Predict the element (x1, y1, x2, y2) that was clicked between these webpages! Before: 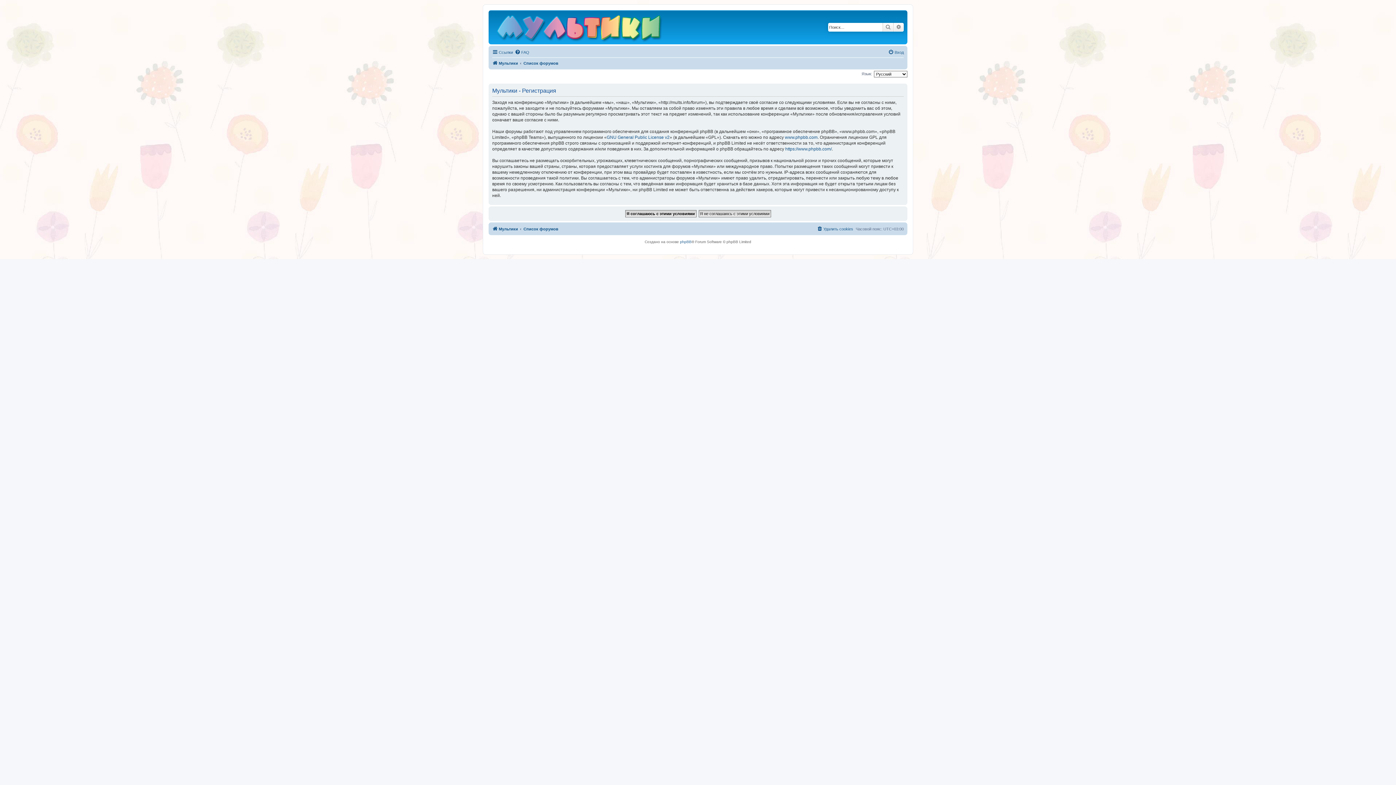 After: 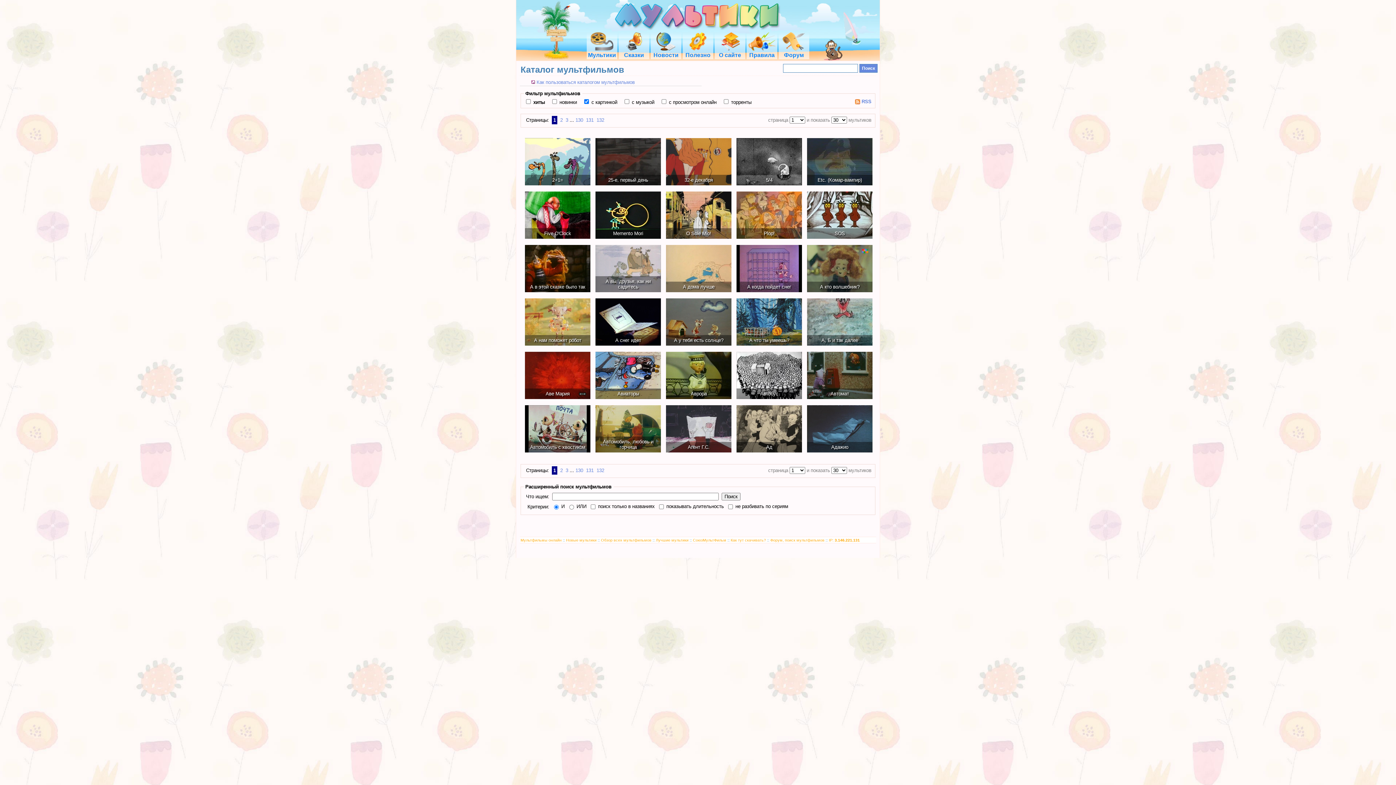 Action: bbox: (492, 224, 518, 233) label: Мультики